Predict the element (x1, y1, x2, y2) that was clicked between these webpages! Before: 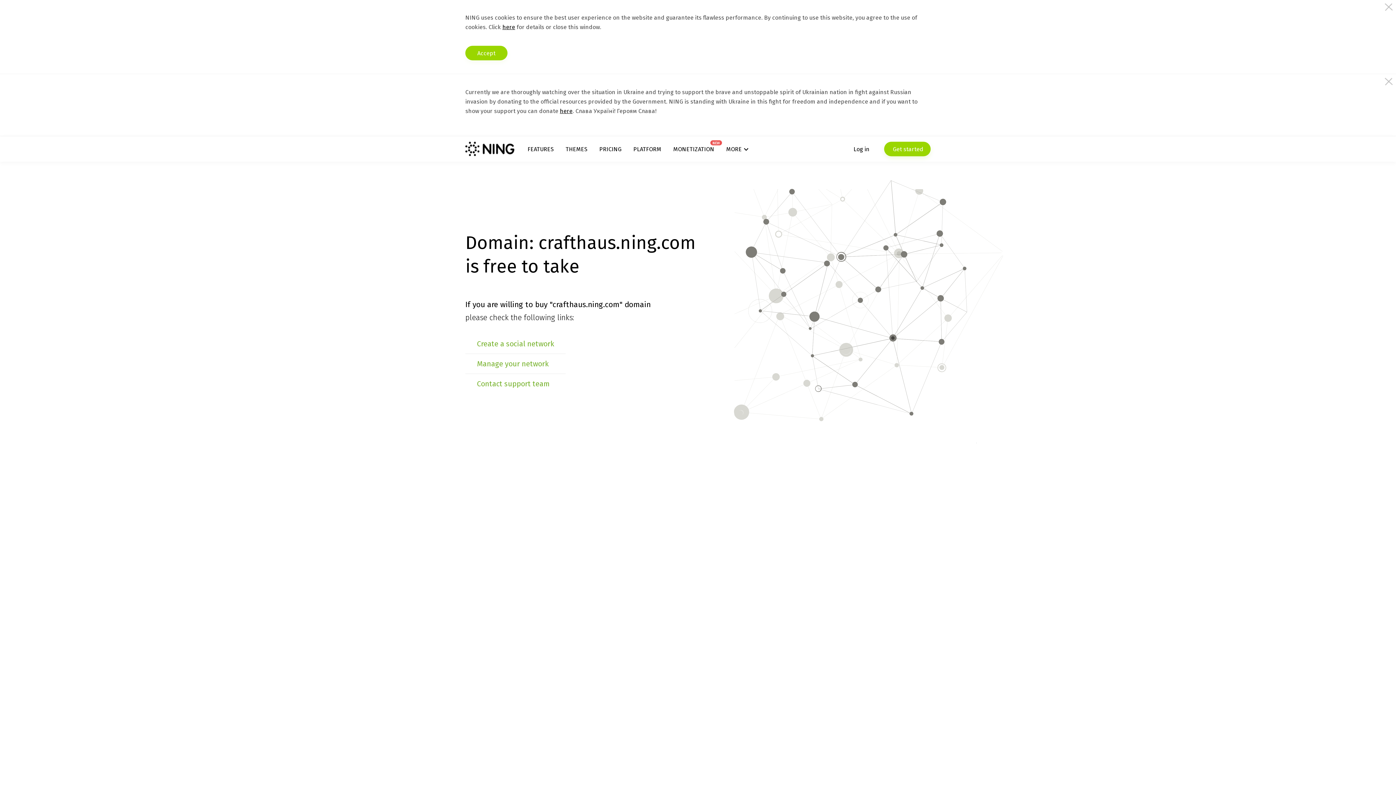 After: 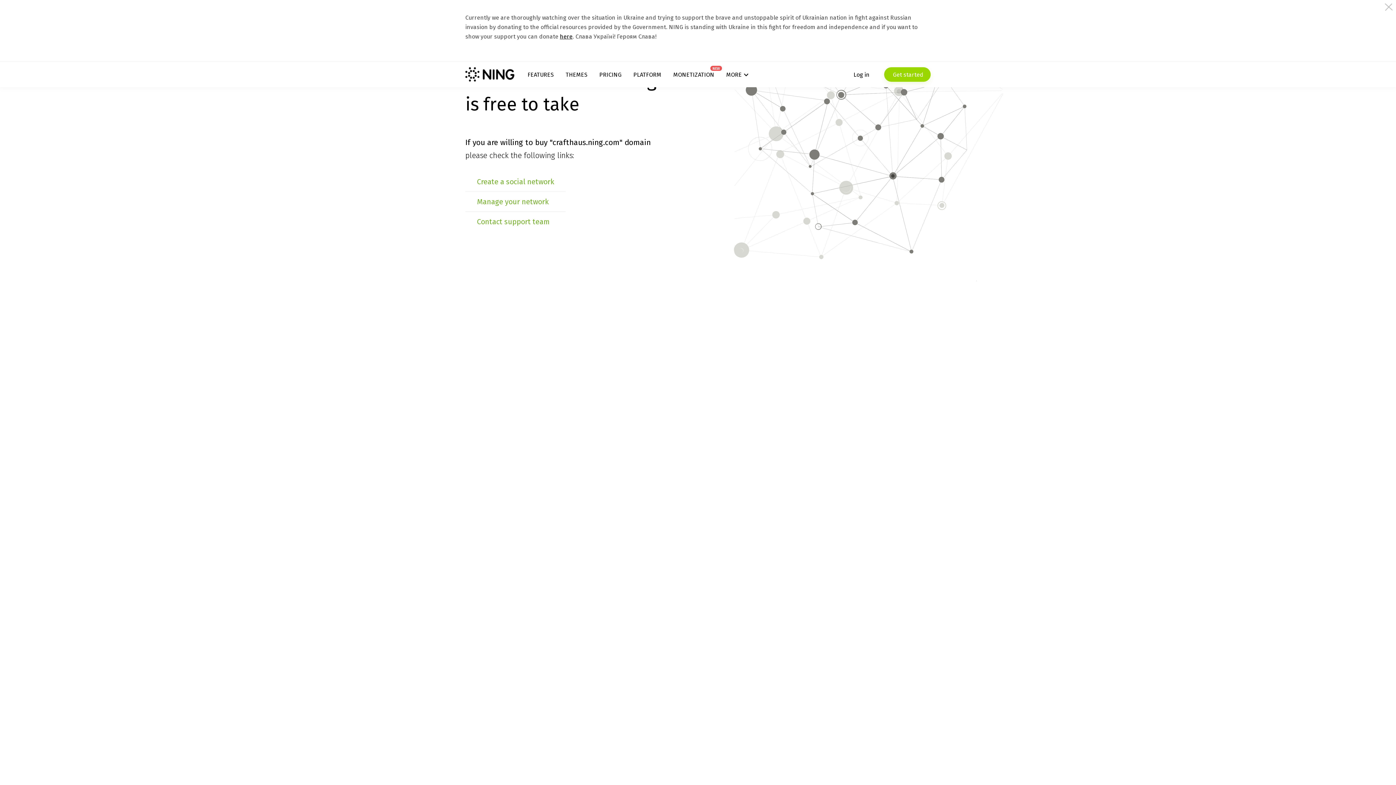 Action: bbox: (465, 45, 507, 60) label: Accept